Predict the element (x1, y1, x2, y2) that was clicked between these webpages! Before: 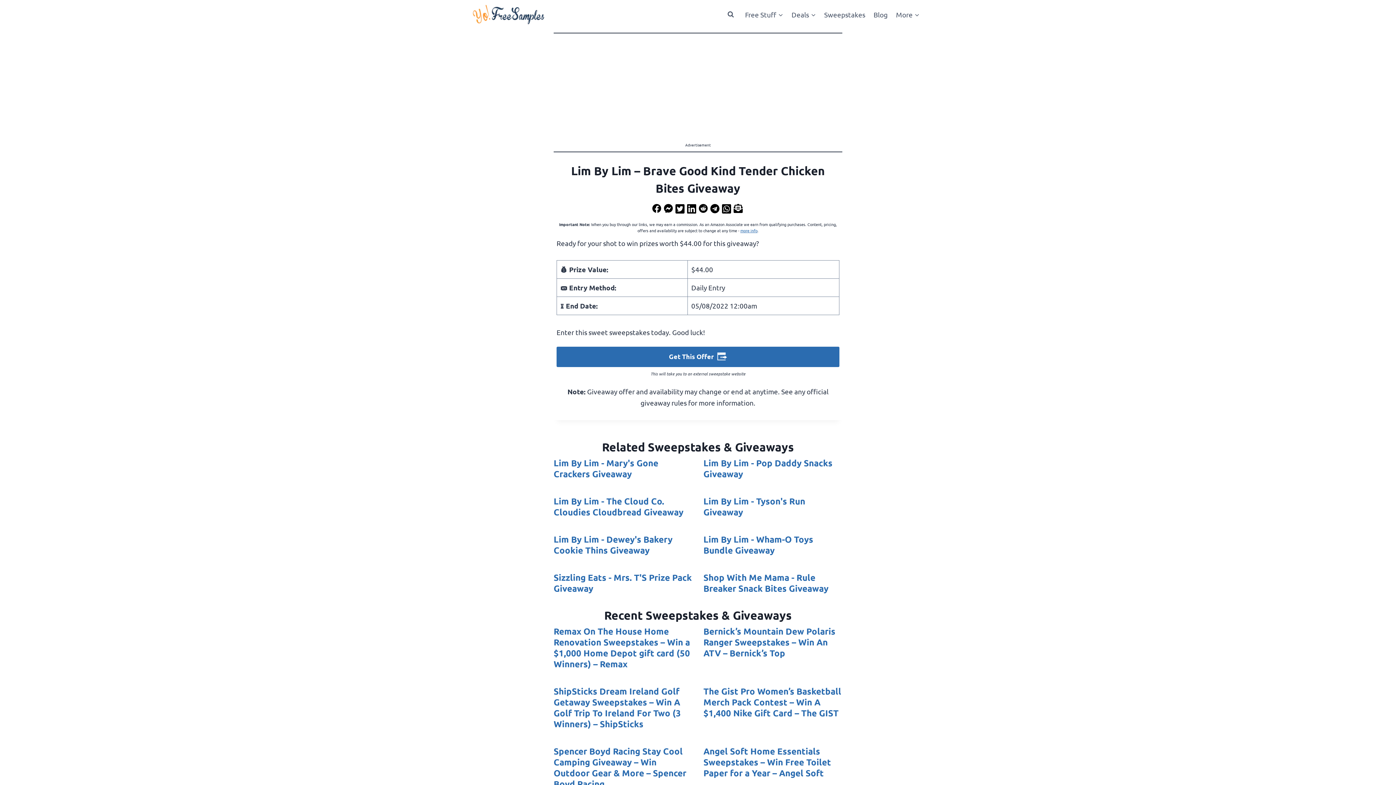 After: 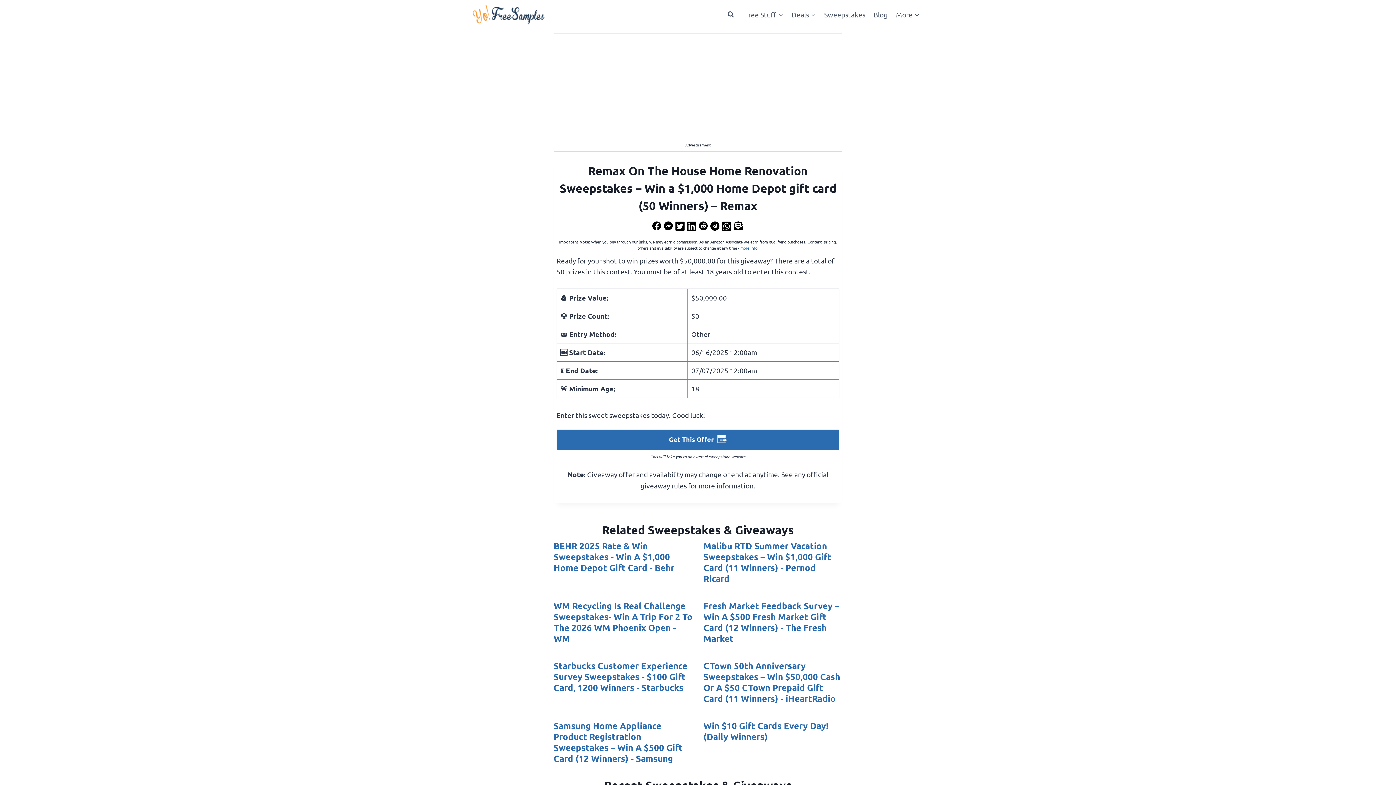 Action: bbox: (553, 626, 692, 669) label: Remax On The House Home Renovation Sweepstakes – Win a $1,000 Home Depot gift card (50 Winners) – Remax